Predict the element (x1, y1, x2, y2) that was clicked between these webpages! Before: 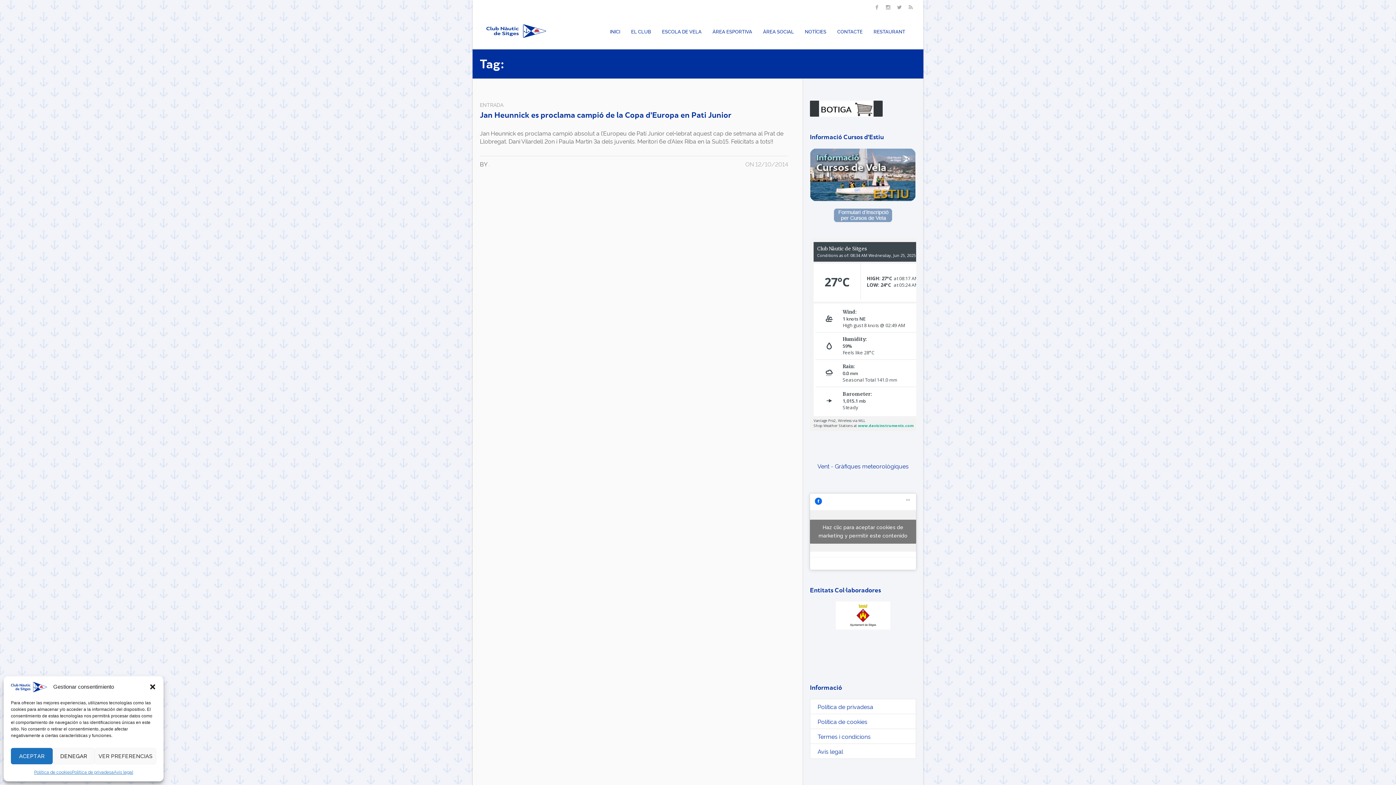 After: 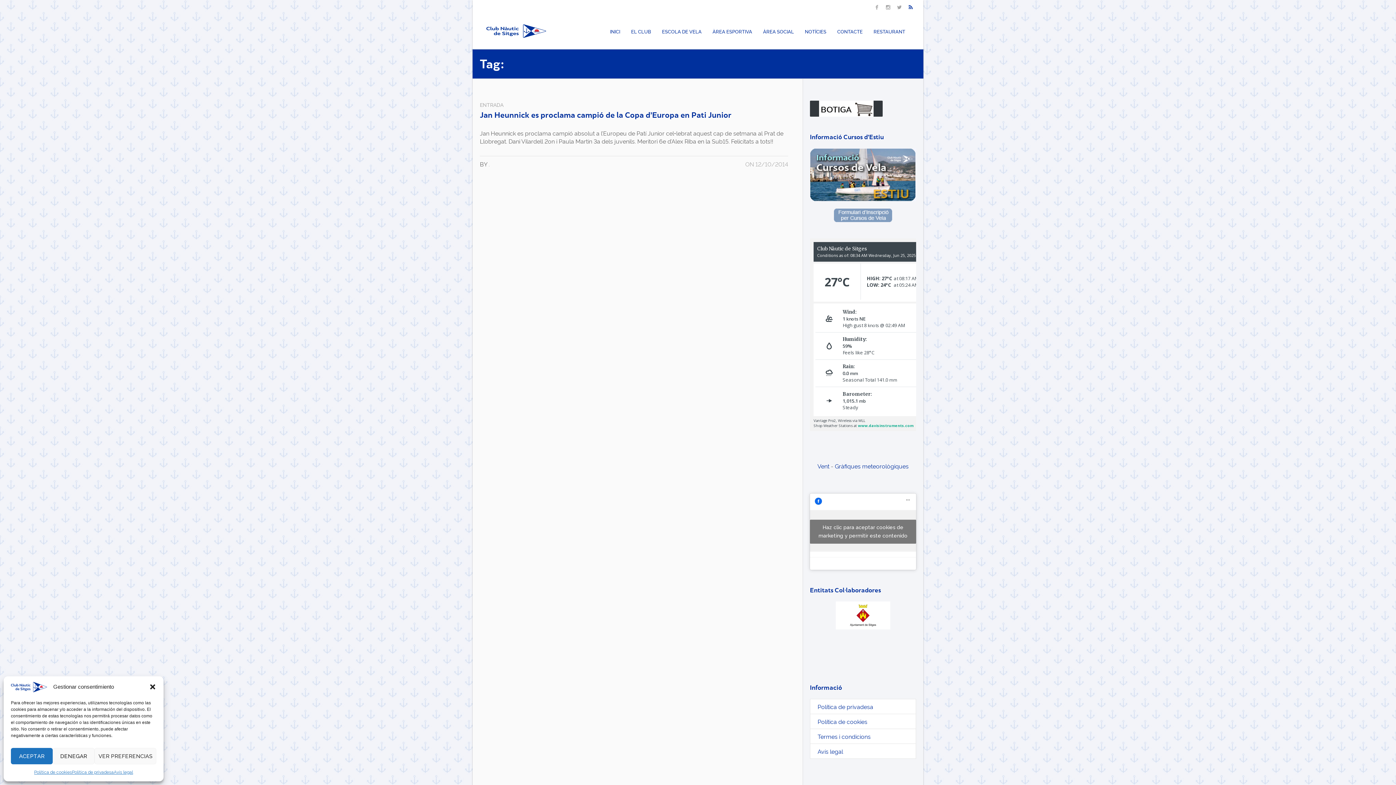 Action: bbox: (906, 3, 914, 11)